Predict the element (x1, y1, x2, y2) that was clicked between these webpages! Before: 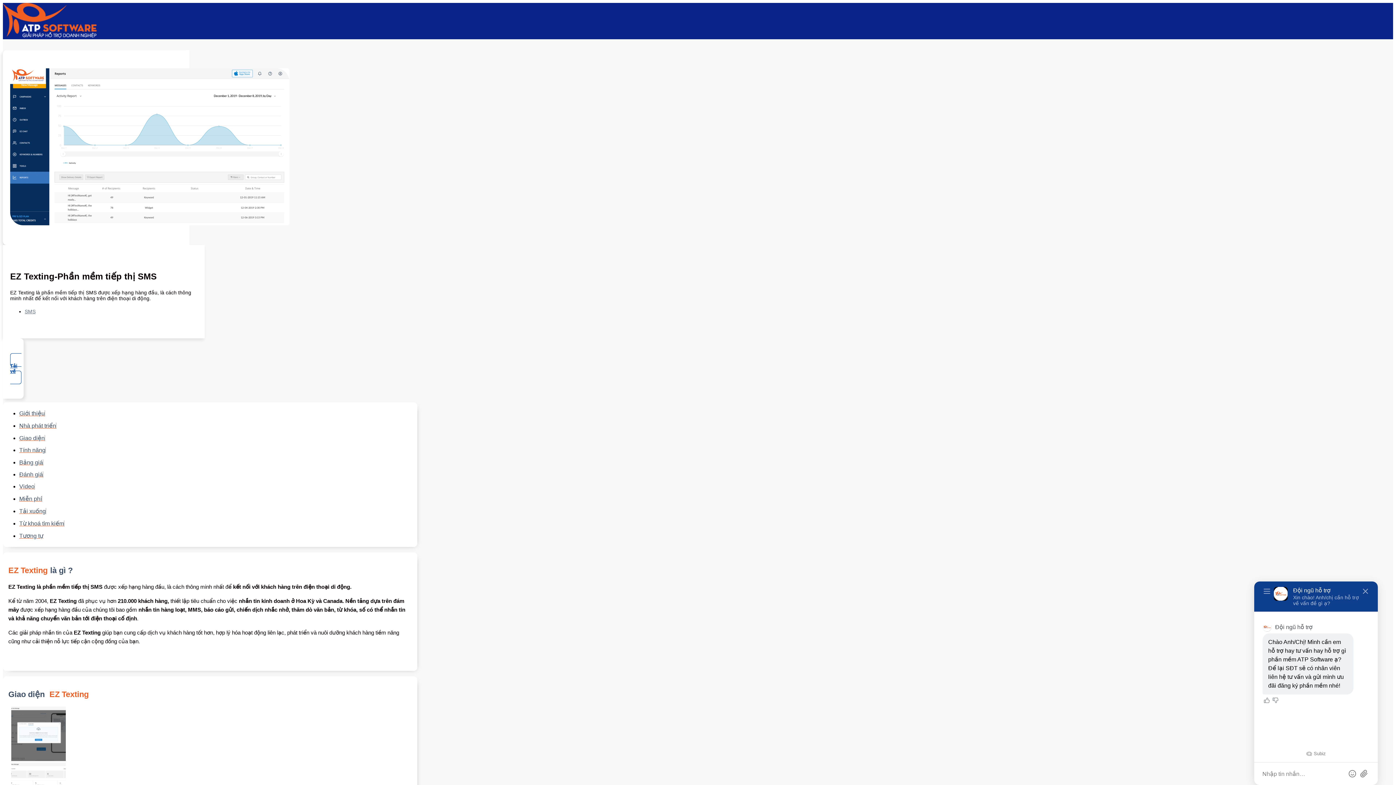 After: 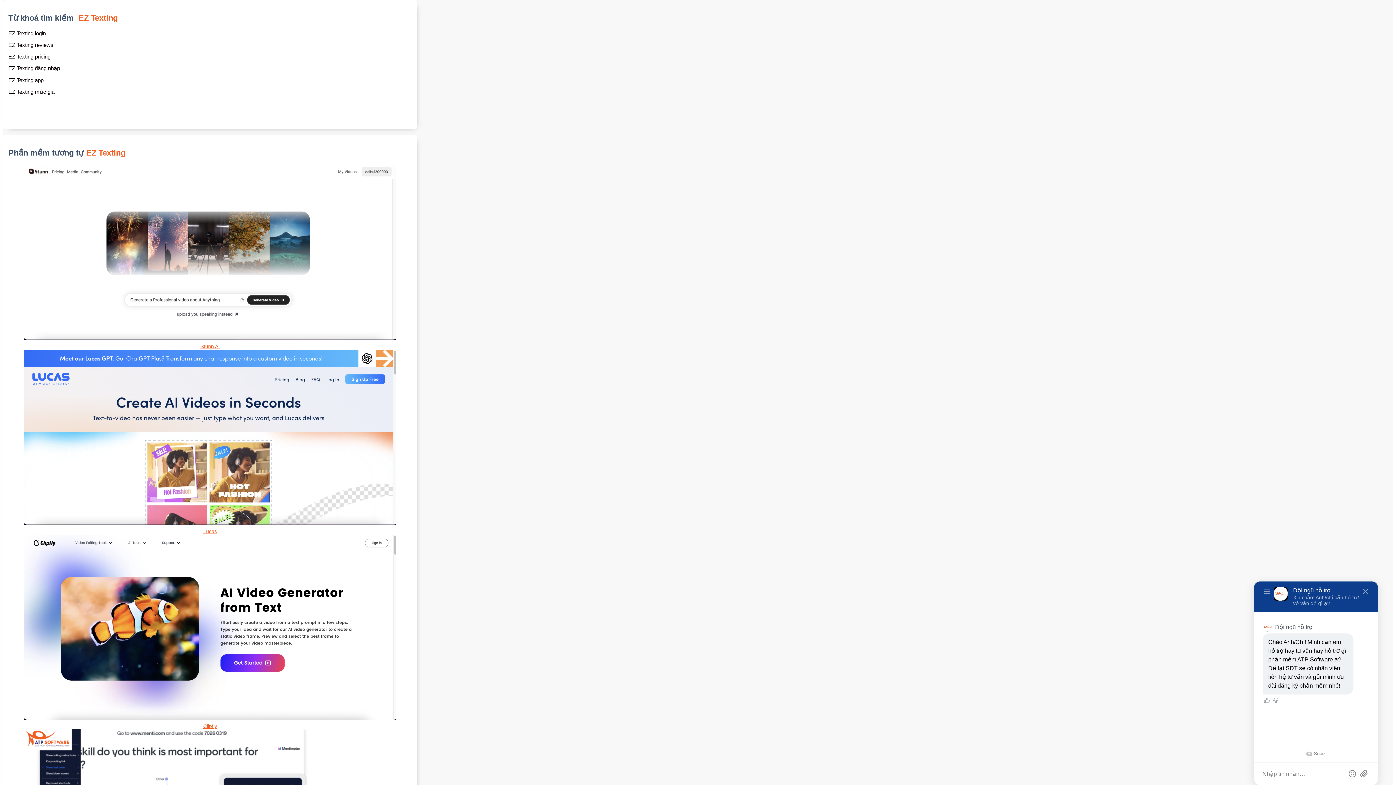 Action: bbox: (19, 520, 64, 526) label: Từ khoá tìm kiếm